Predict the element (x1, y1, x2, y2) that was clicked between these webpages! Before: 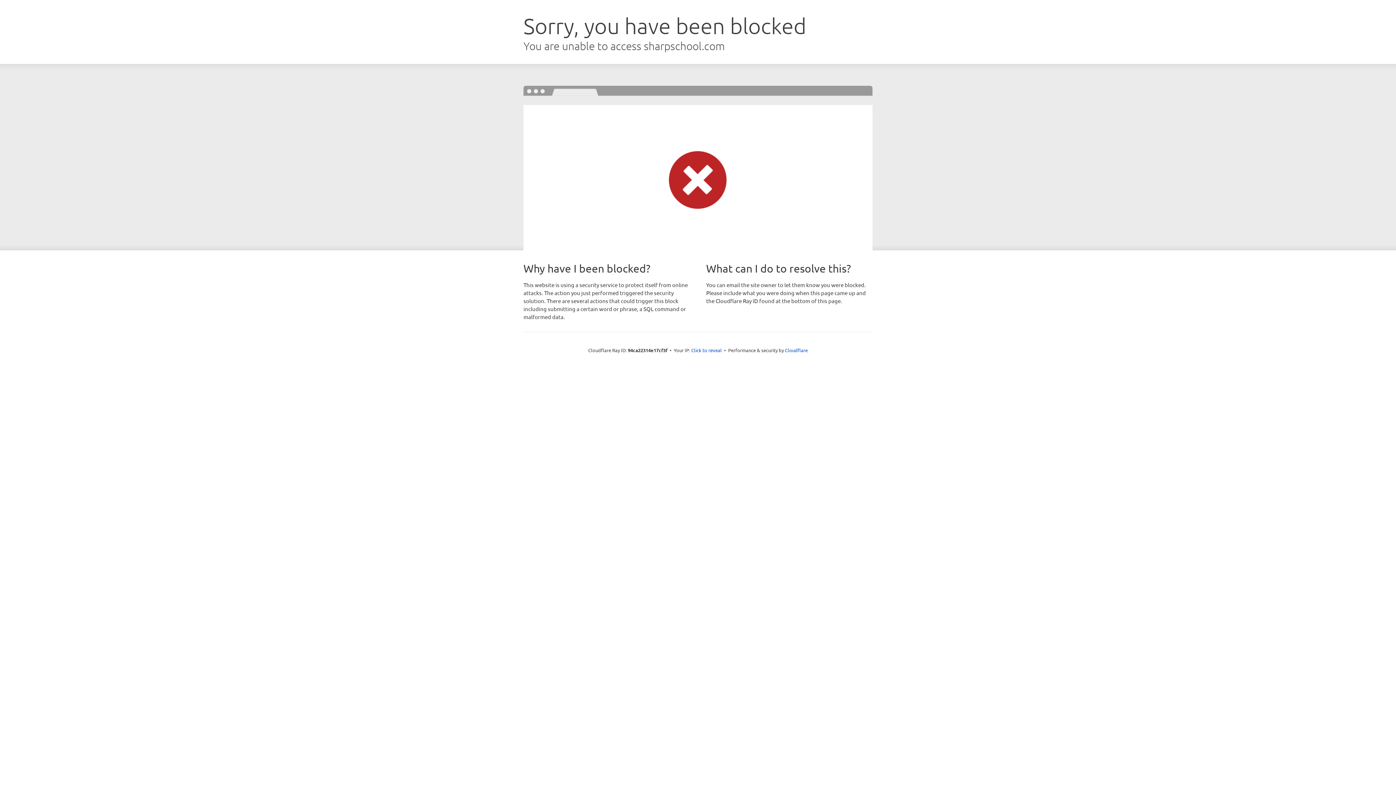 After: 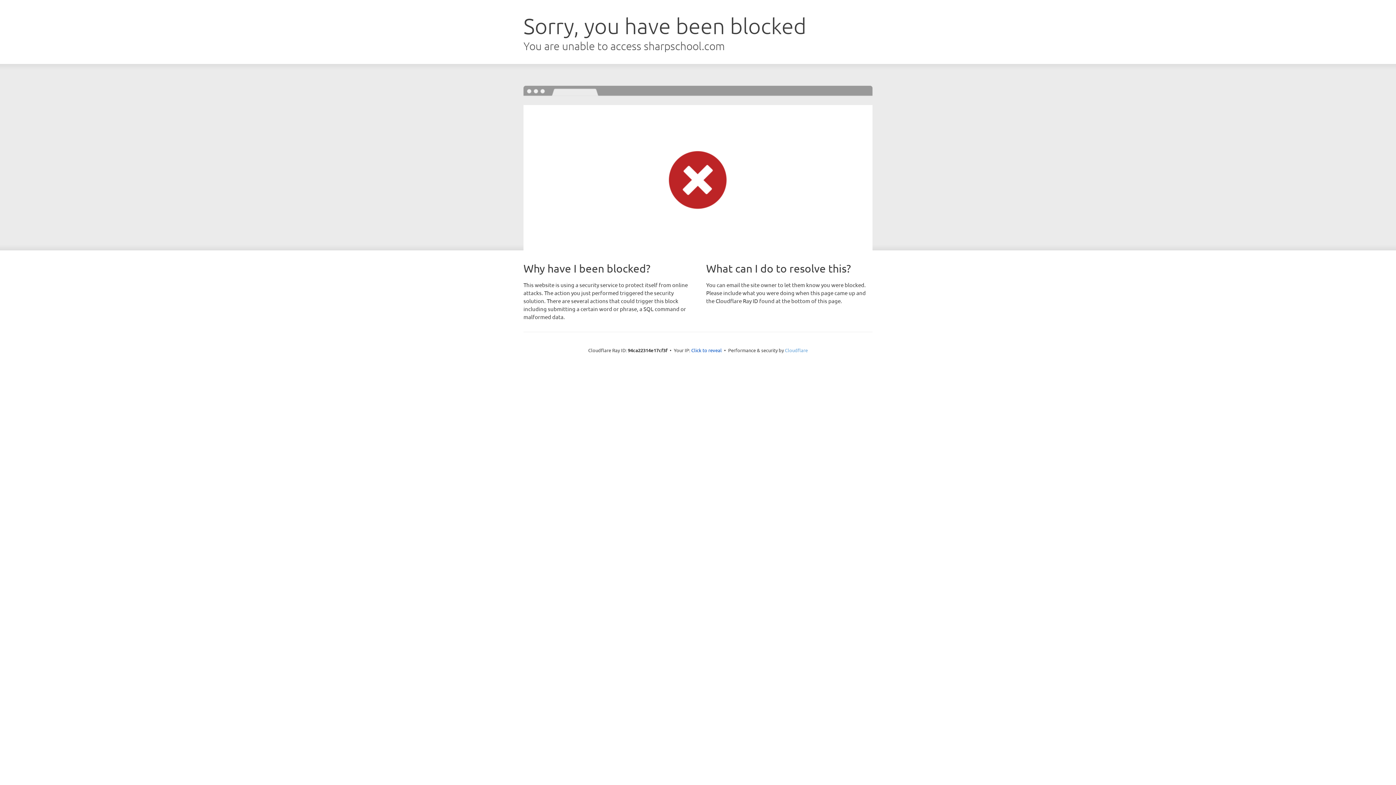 Action: bbox: (785, 347, 808, 353) label: Cloudflare